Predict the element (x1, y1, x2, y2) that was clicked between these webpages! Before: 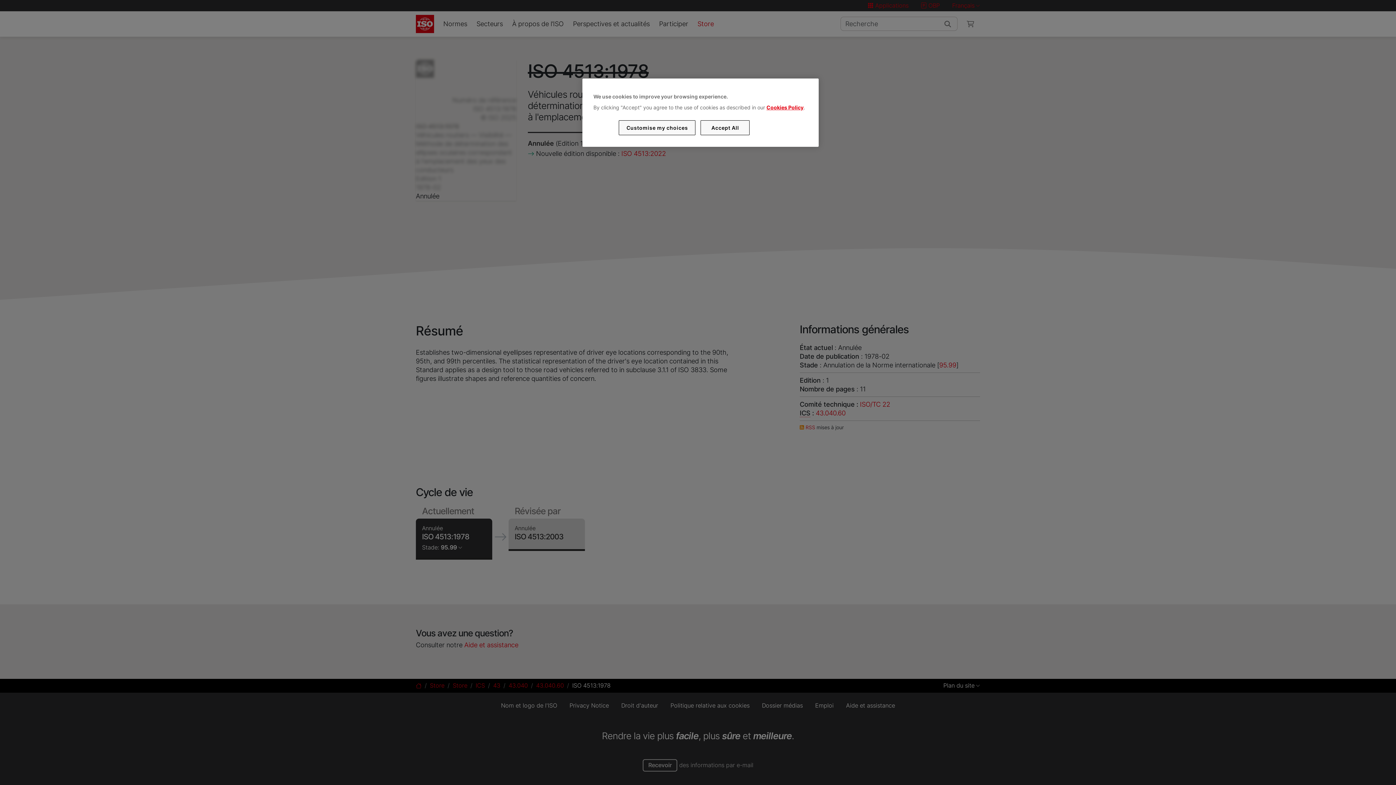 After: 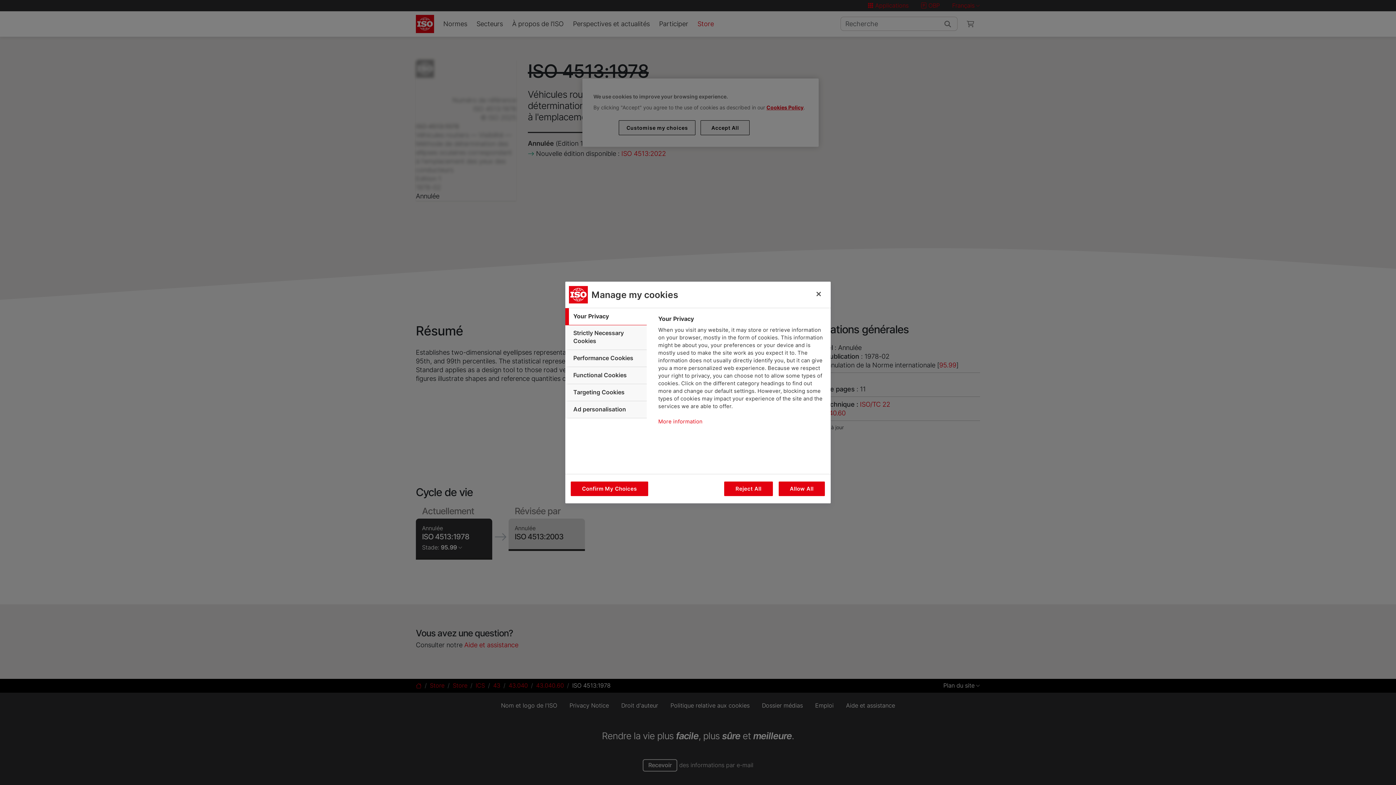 Action: label: Customise my choices bbox: (619, 120, 695, 135)